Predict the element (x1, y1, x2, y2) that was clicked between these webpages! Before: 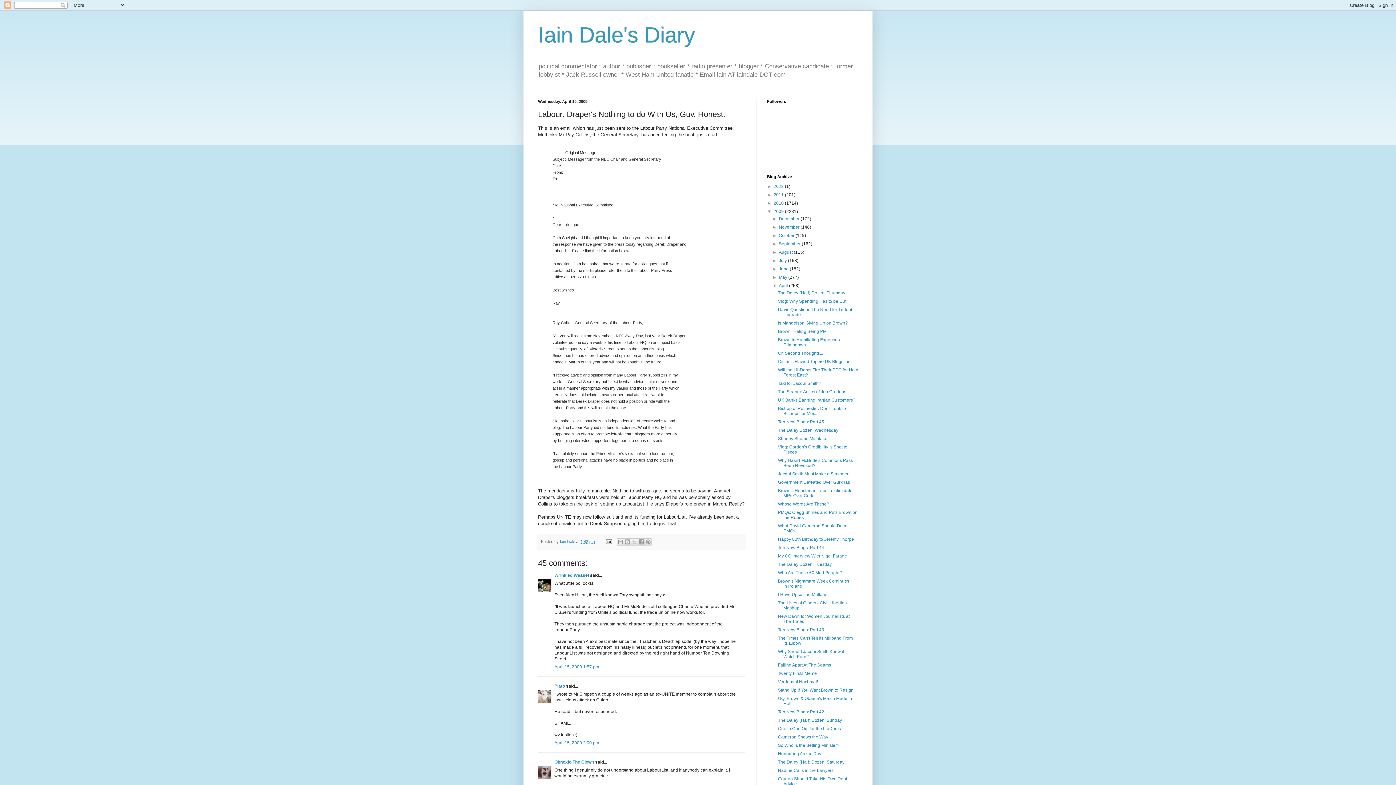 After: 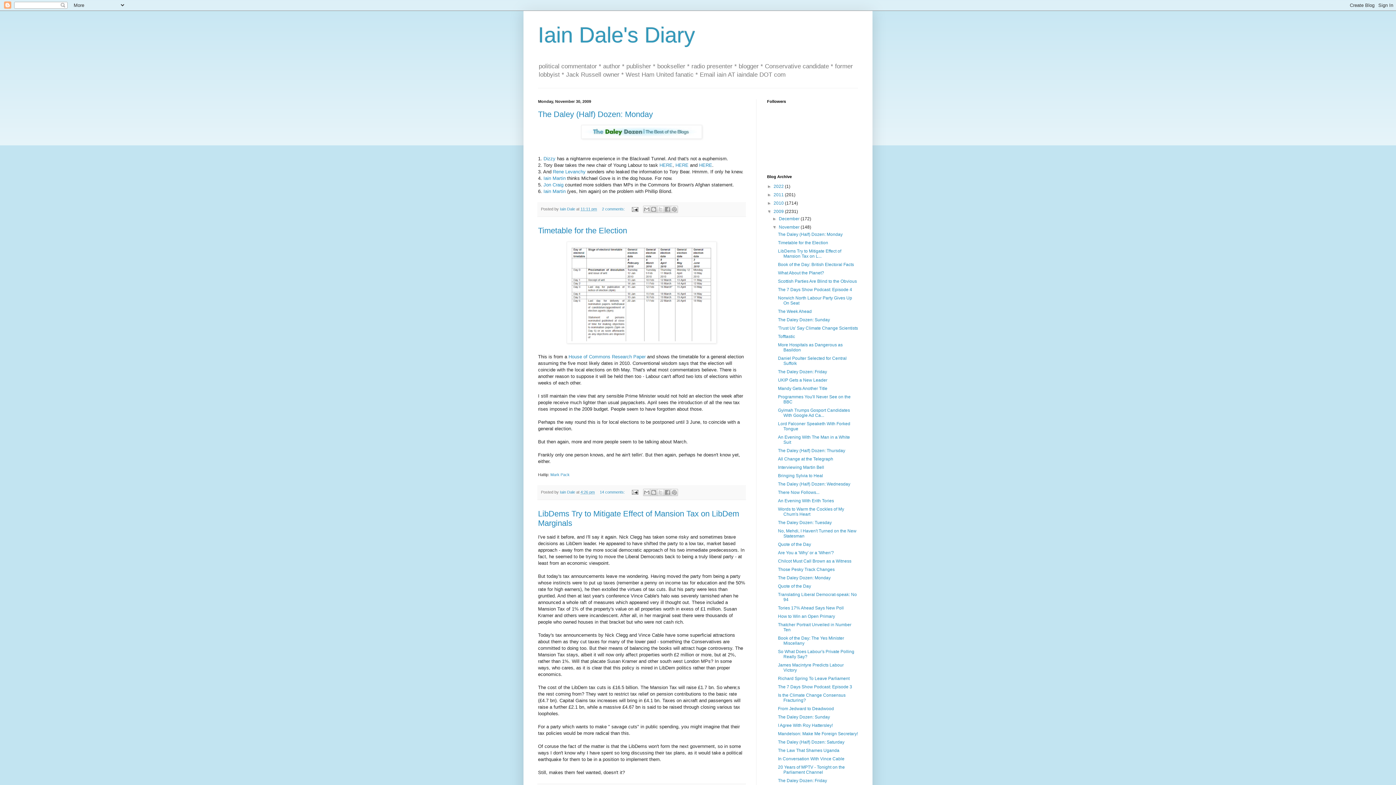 Action: label: November  bbox: (779, 224, 800, 229)